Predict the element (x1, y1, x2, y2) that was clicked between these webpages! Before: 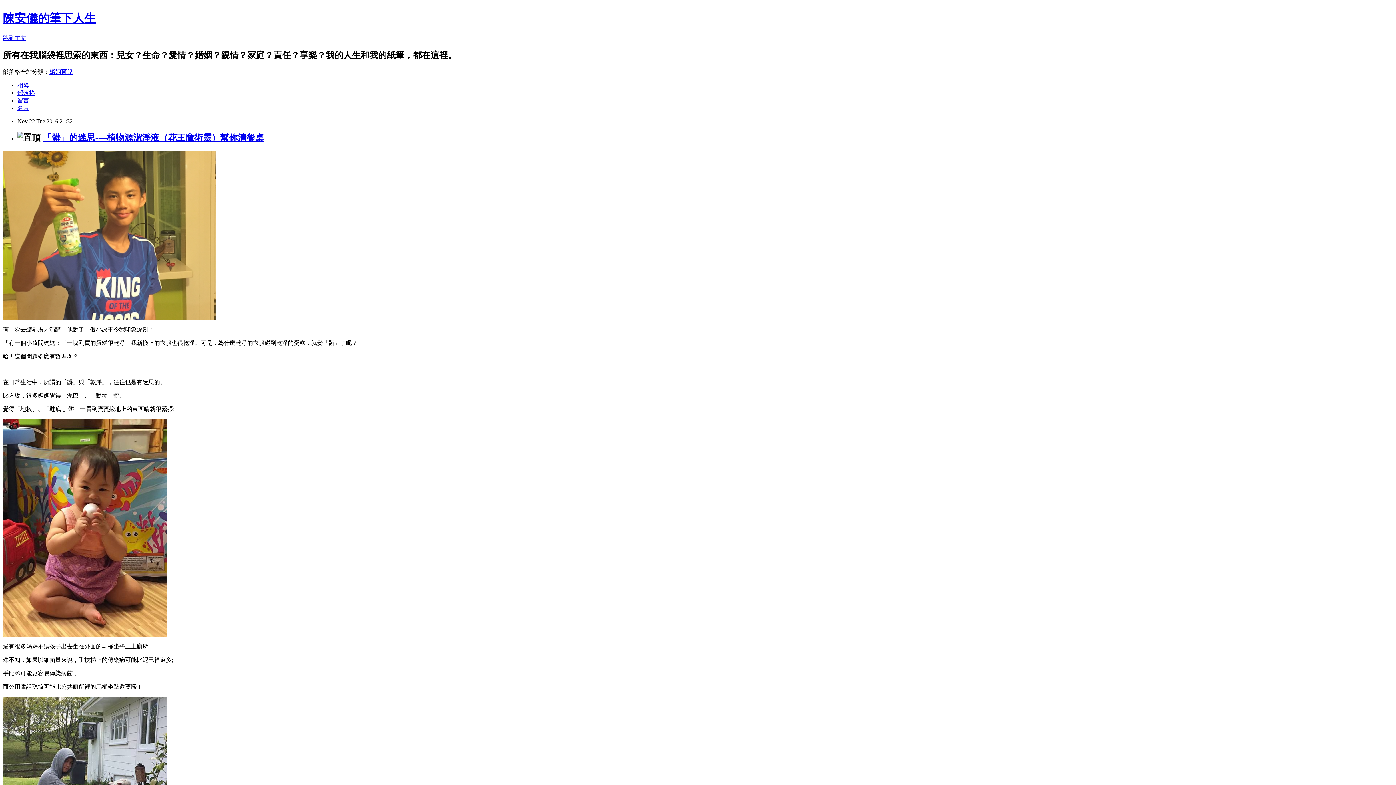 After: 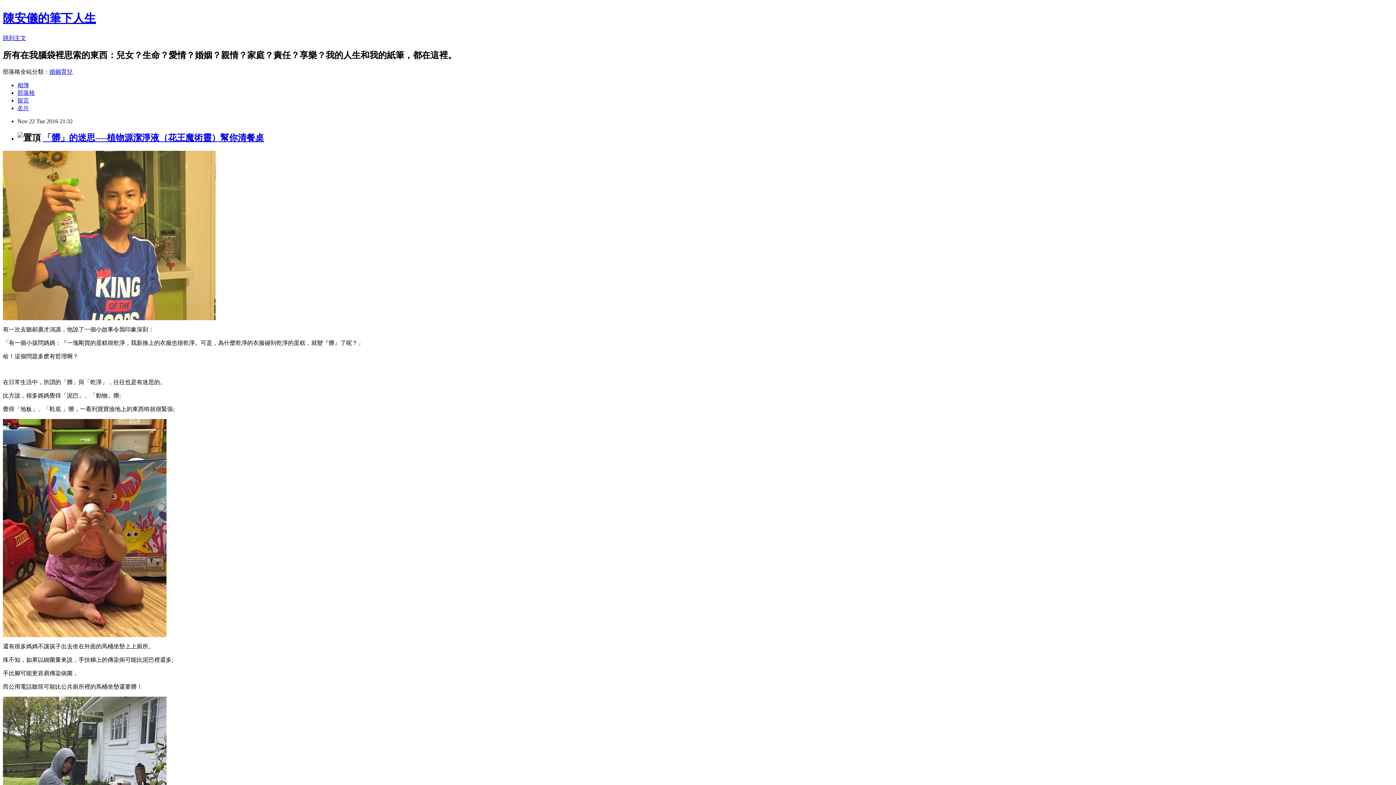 Action: label: 「髒」的迷思----植物源潔淨液（花王魔術靈）幫你清餐桌 bbox: (42, 132, 264, 142)